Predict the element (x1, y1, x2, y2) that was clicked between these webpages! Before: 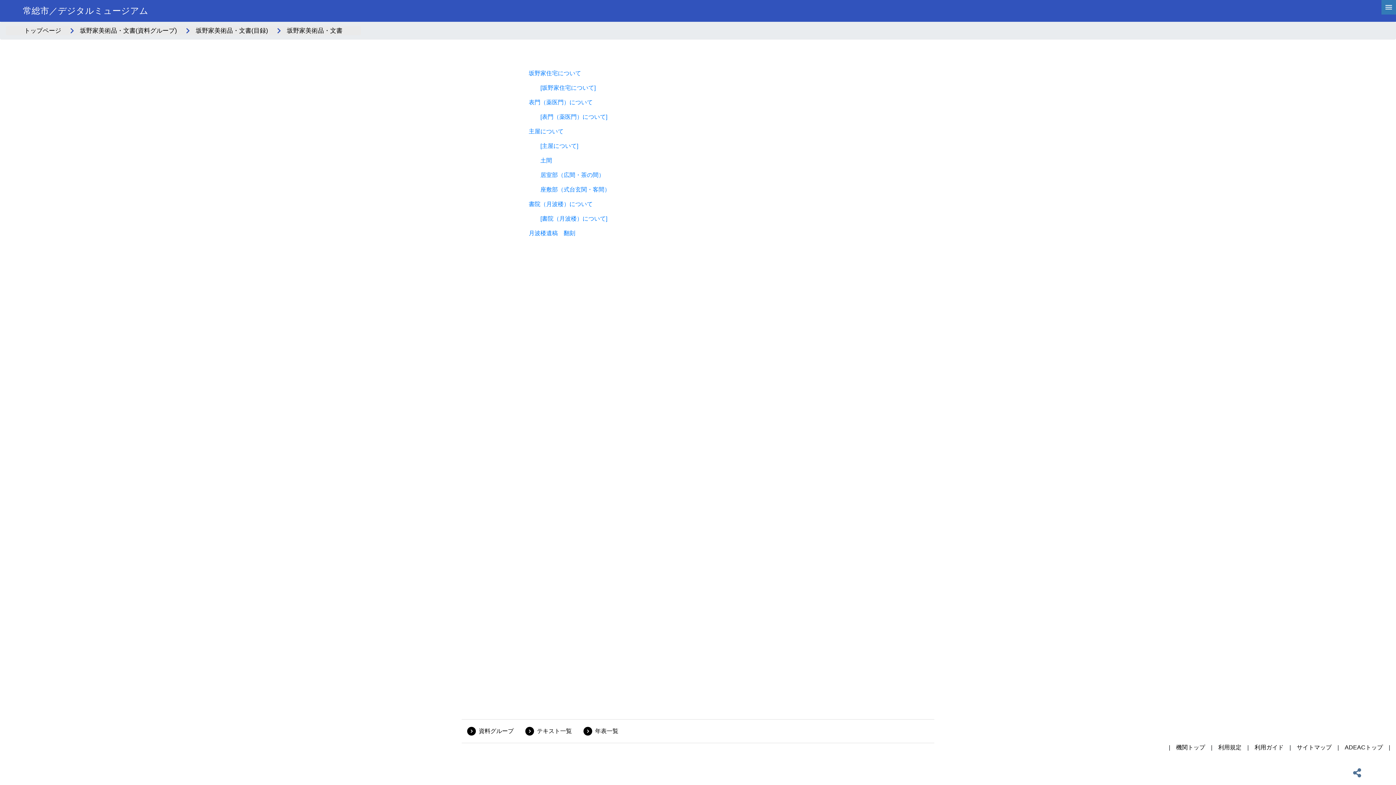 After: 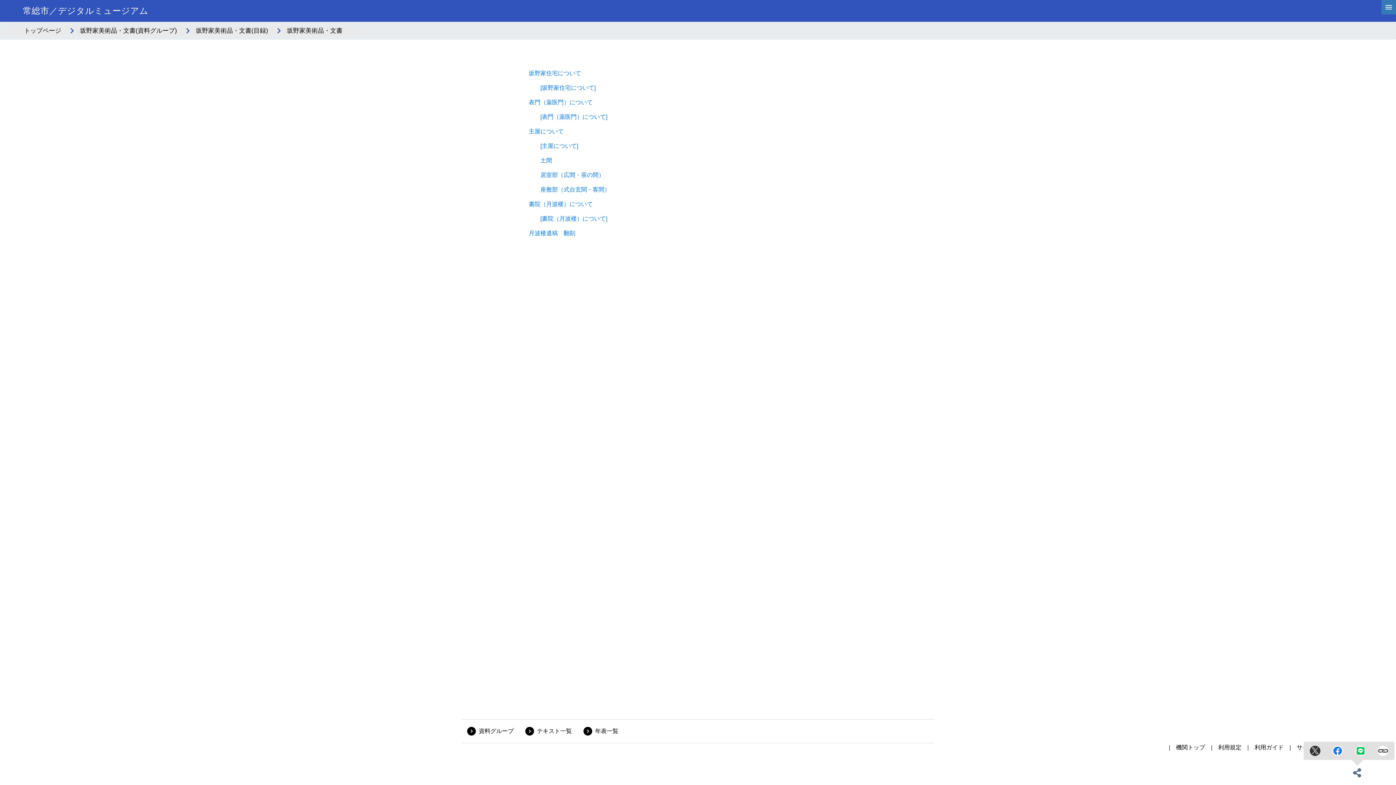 Action: bbox: (1353, 766, 1361, 780)